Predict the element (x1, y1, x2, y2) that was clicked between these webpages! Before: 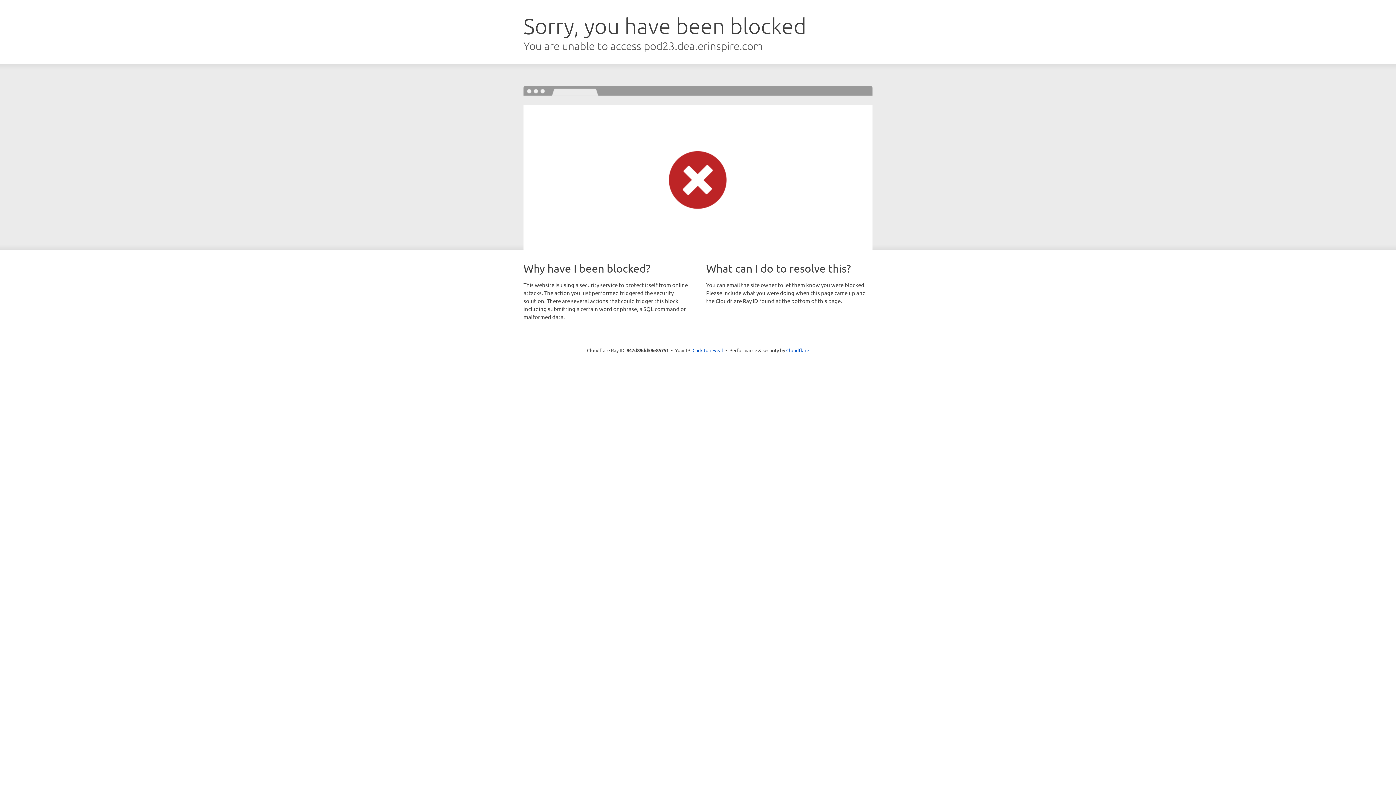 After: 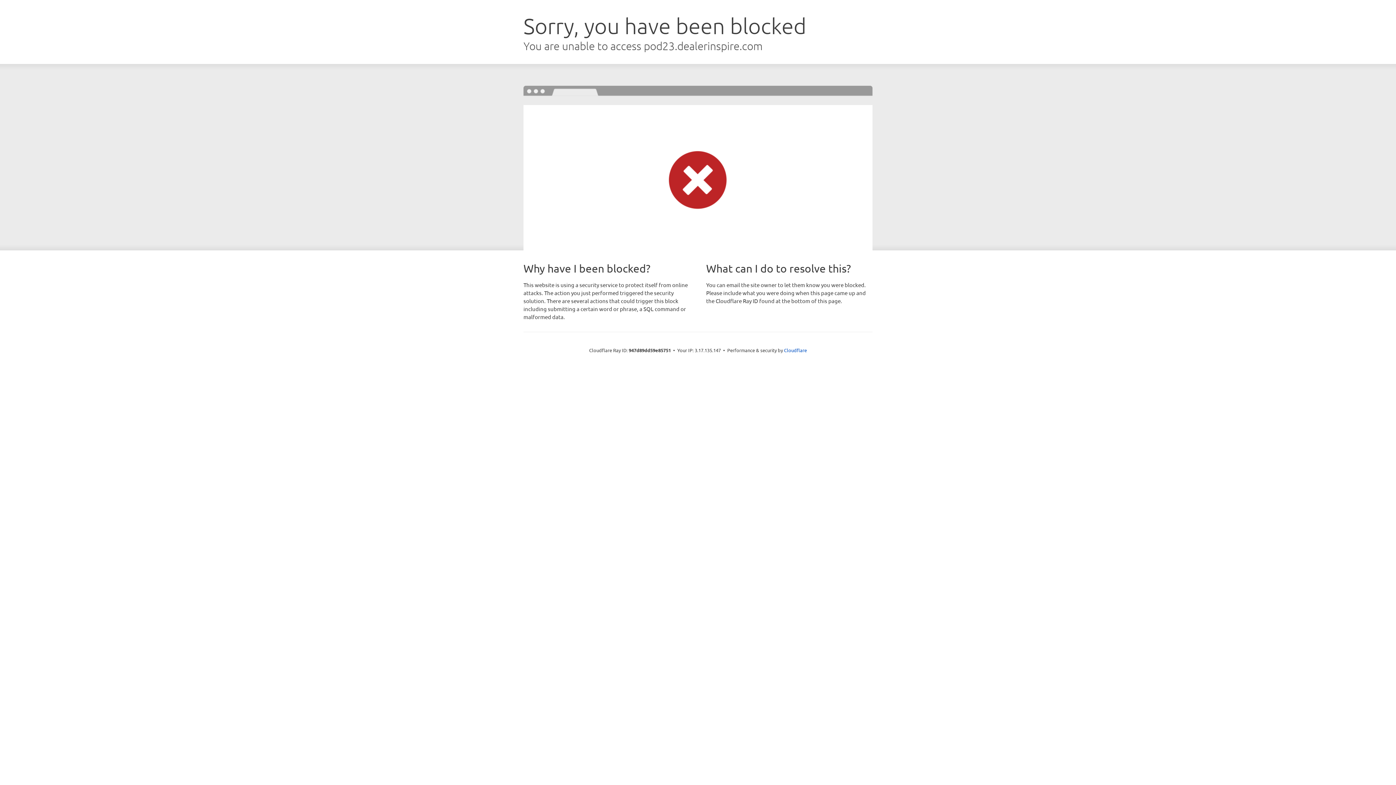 Action: bbox: (692, 346, 723, 353) label: Click to reveal